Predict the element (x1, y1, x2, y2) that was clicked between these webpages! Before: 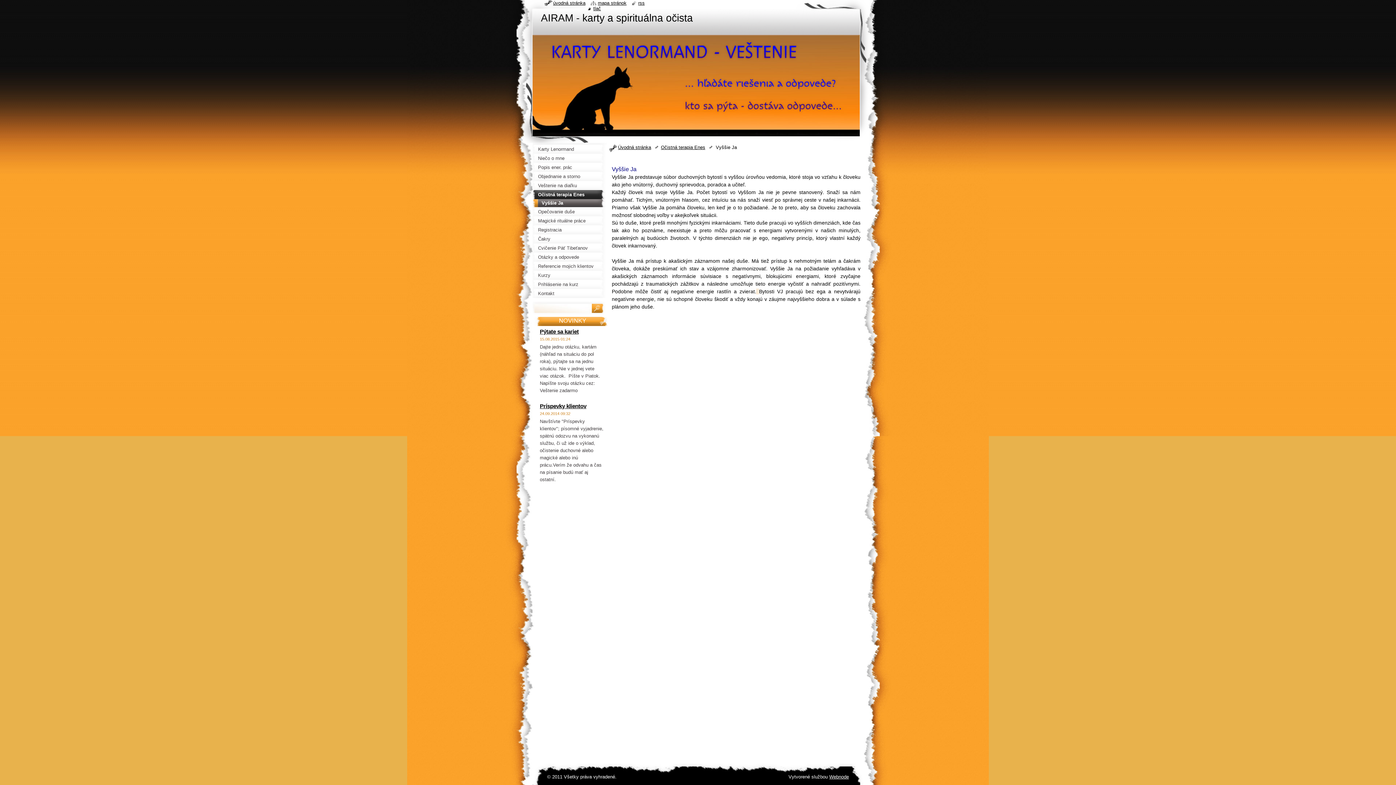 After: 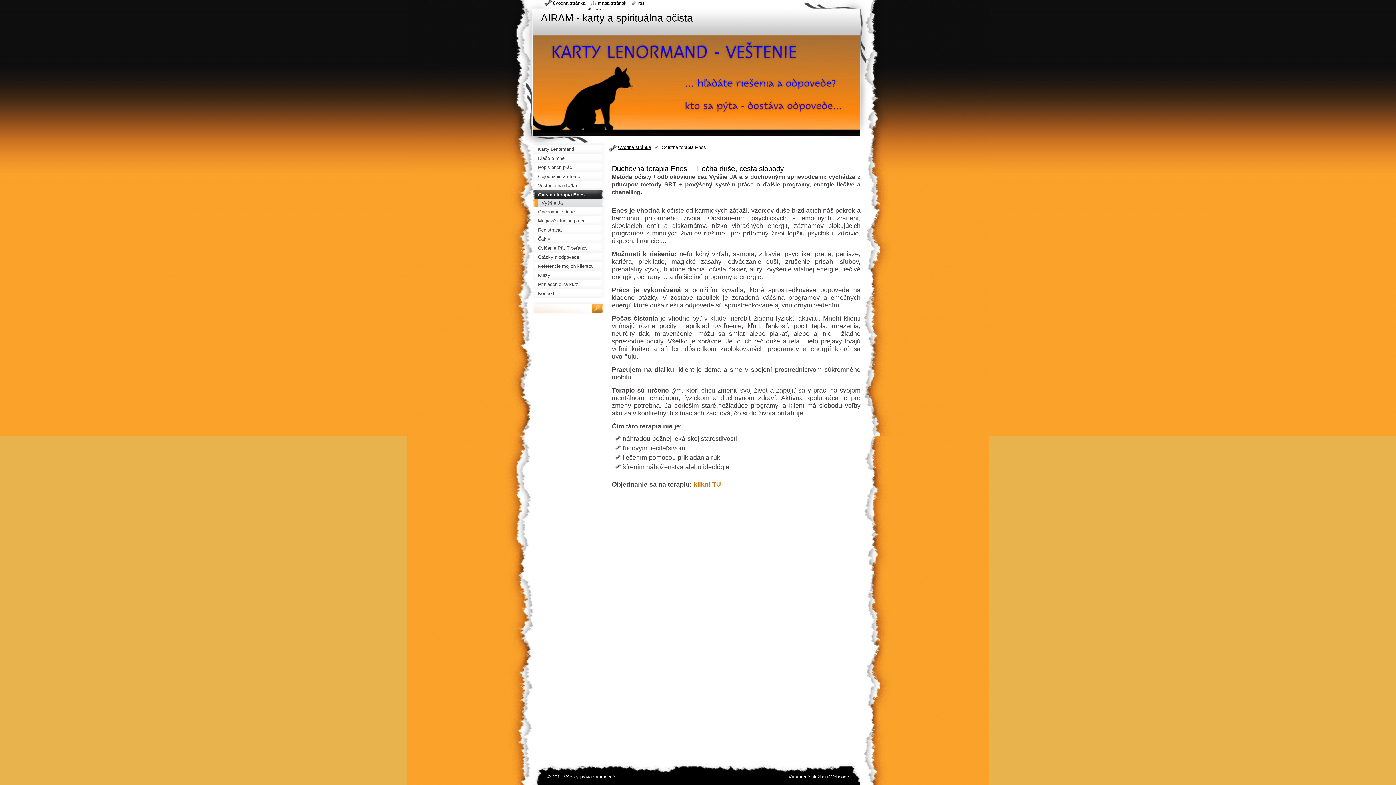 Action: label: Očistná terapia Enes bbox: (660, 144, 712, 150)